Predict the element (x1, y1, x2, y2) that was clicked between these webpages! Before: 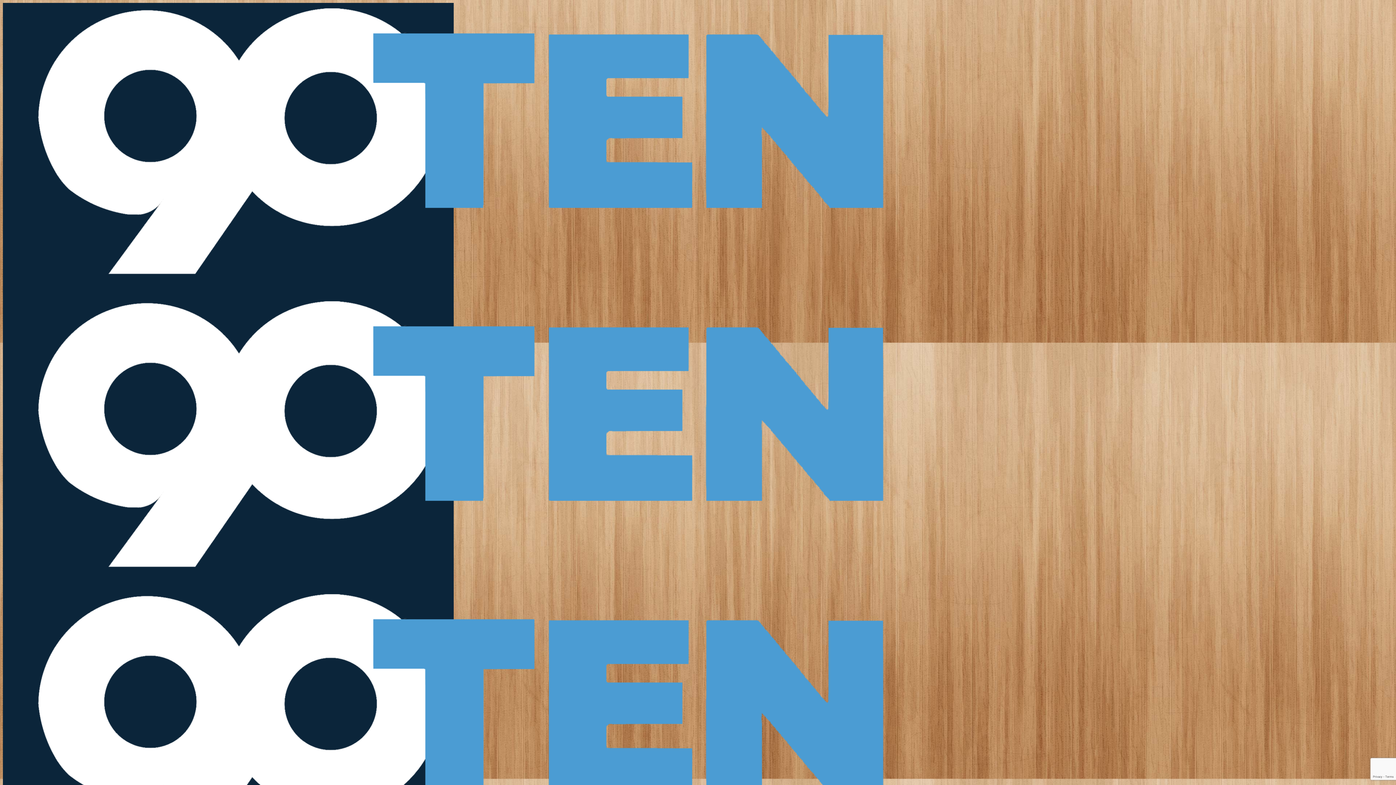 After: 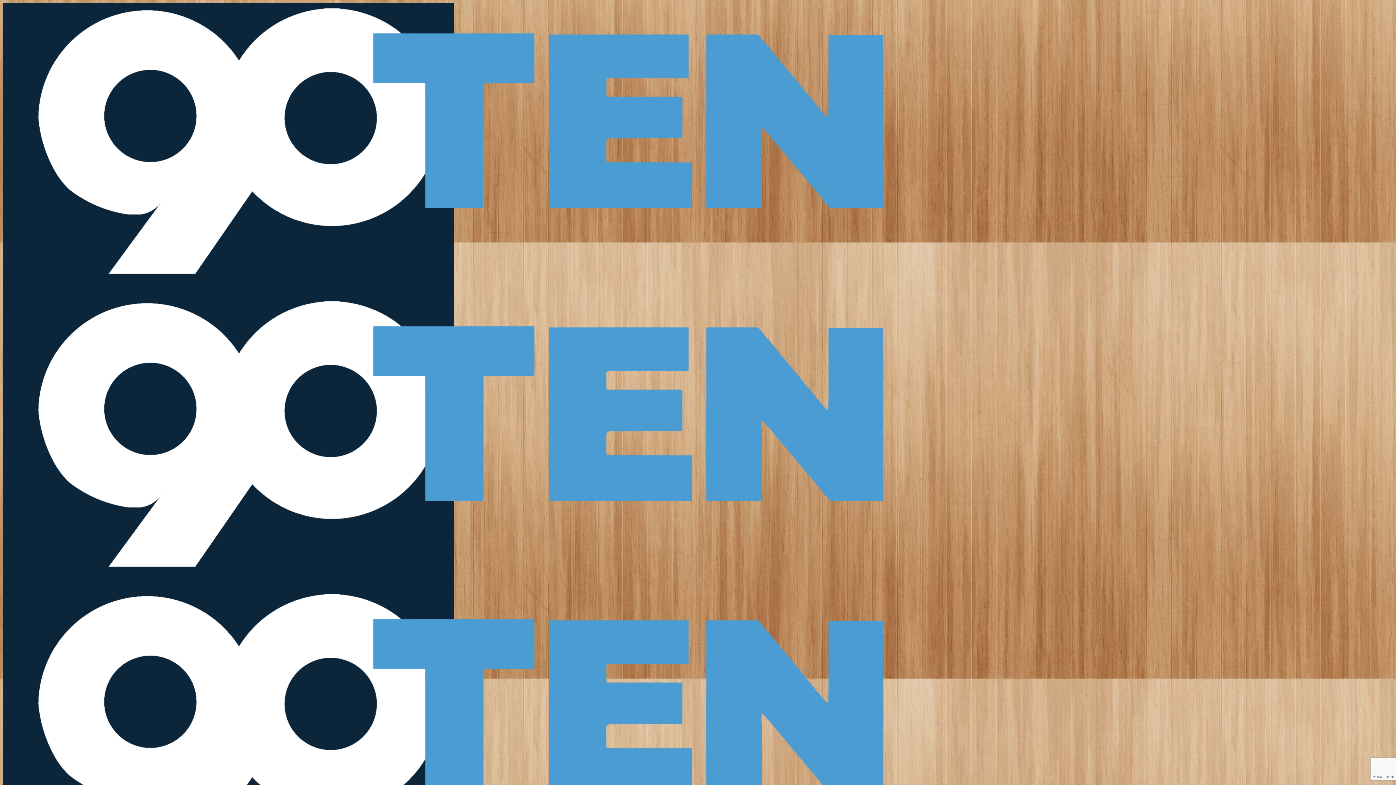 Action: bbox: (2, 282, 915, 884)